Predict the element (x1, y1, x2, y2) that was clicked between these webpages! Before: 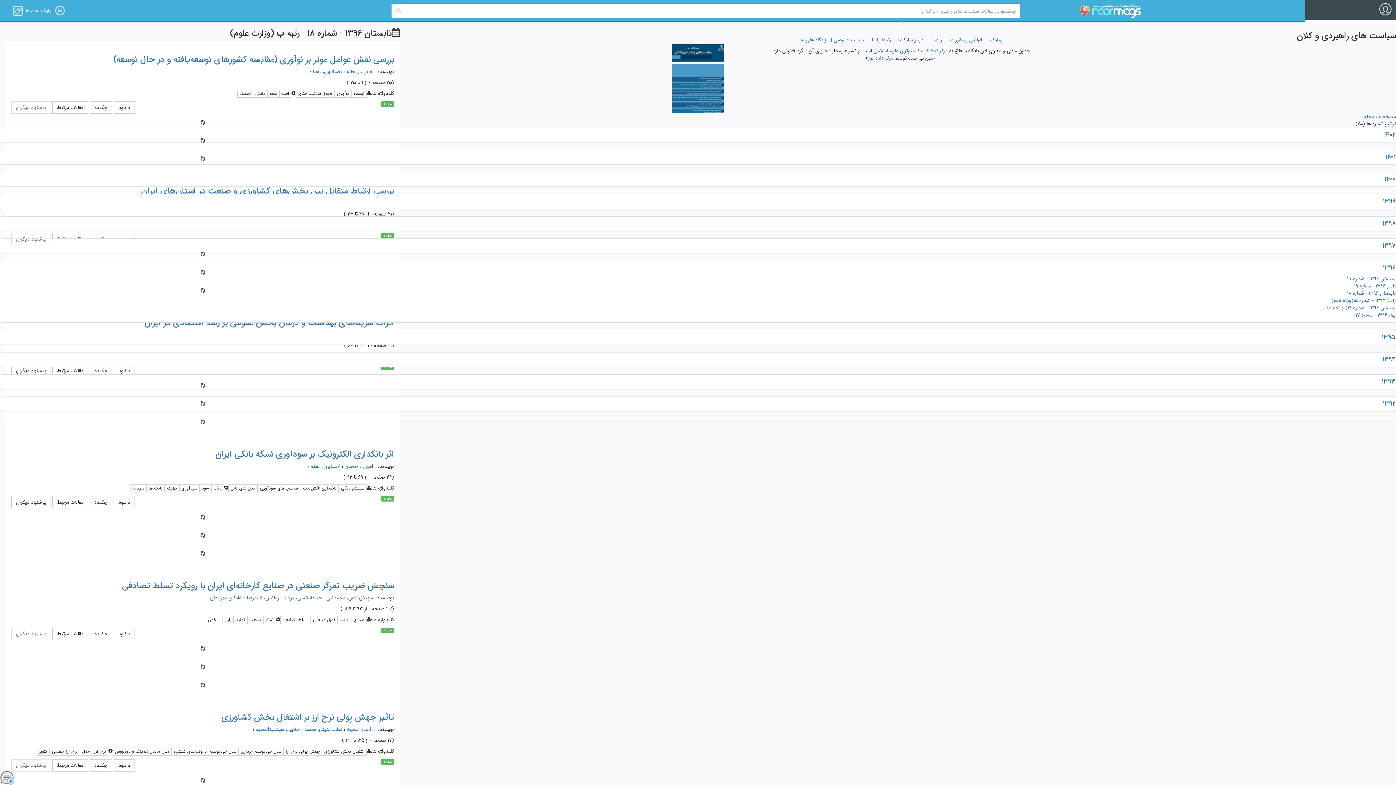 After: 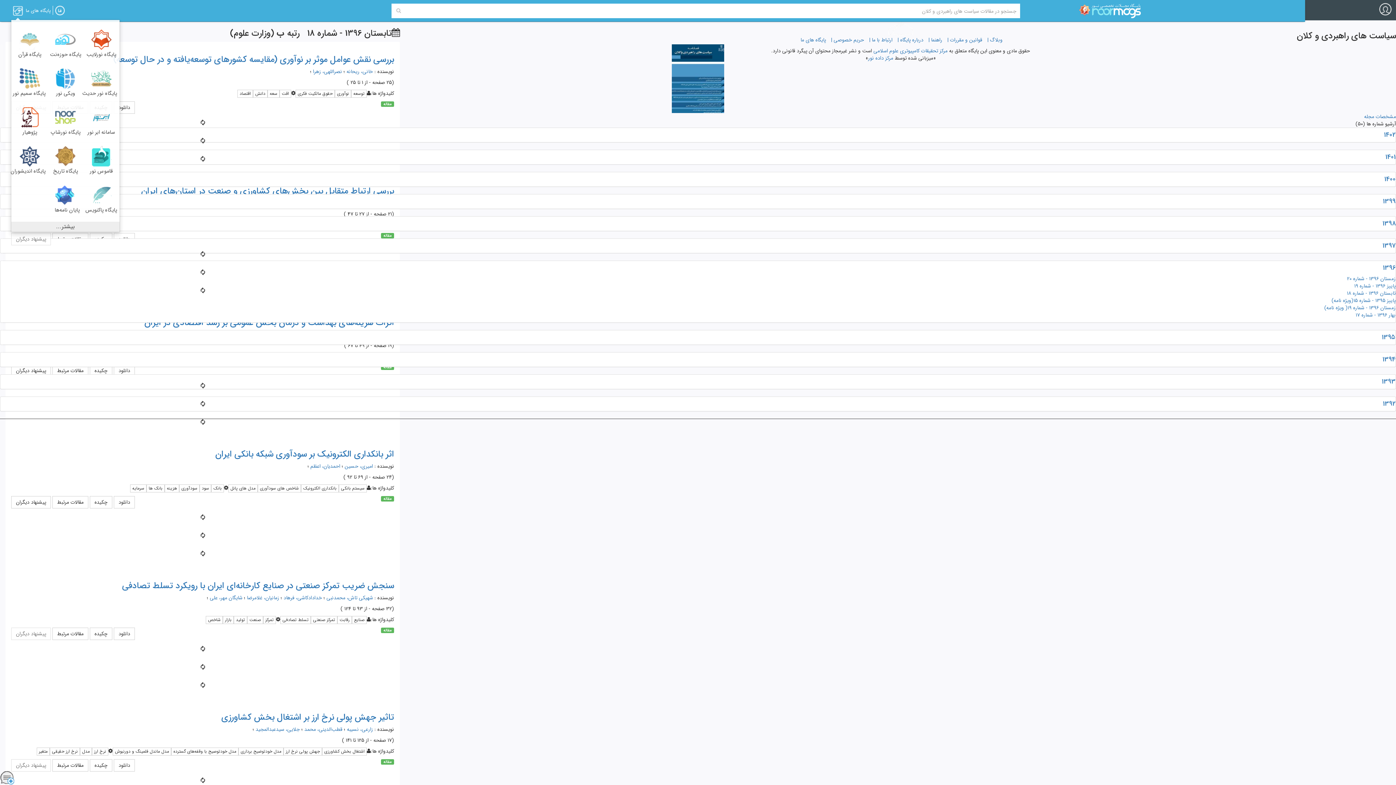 Action: label: پایگاه های ما  bbox: (13, 2, 50, 19)